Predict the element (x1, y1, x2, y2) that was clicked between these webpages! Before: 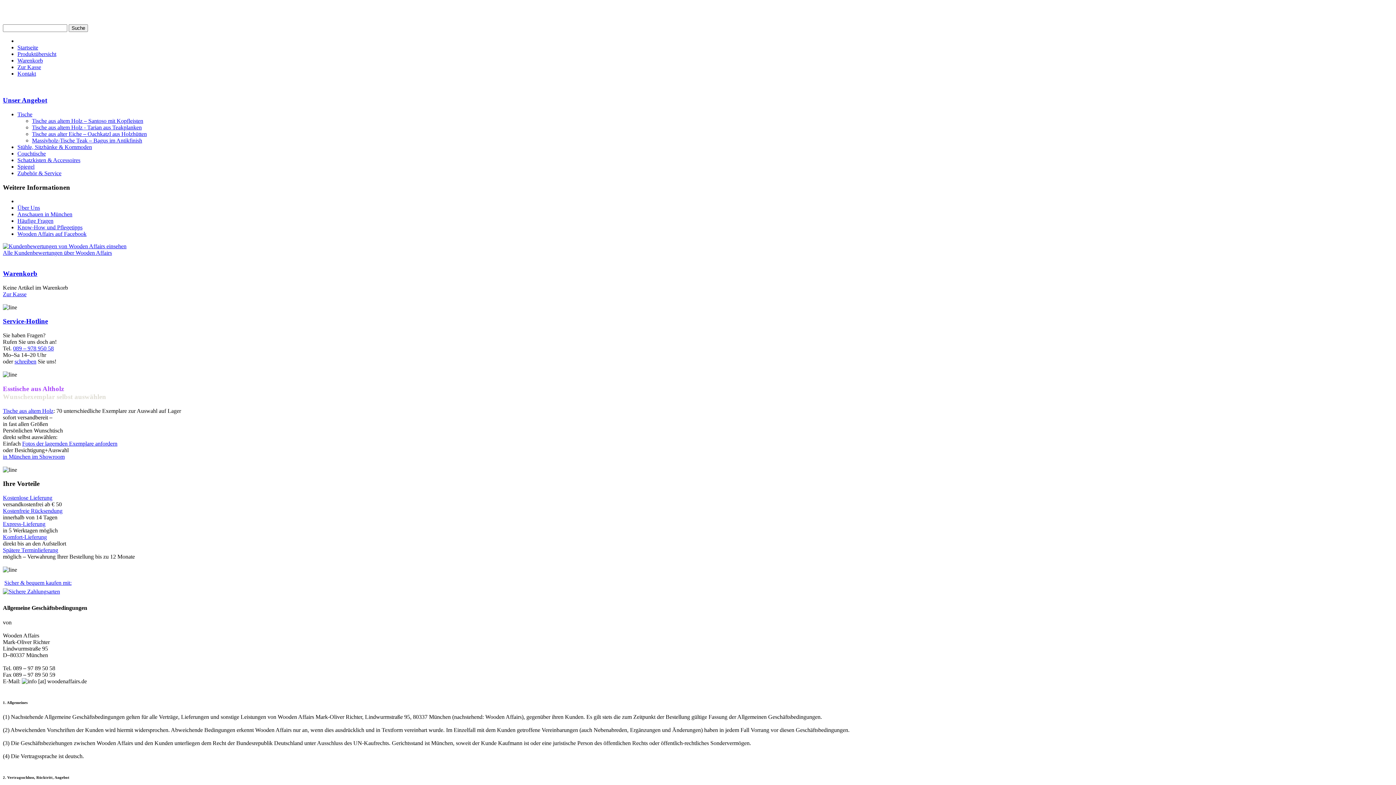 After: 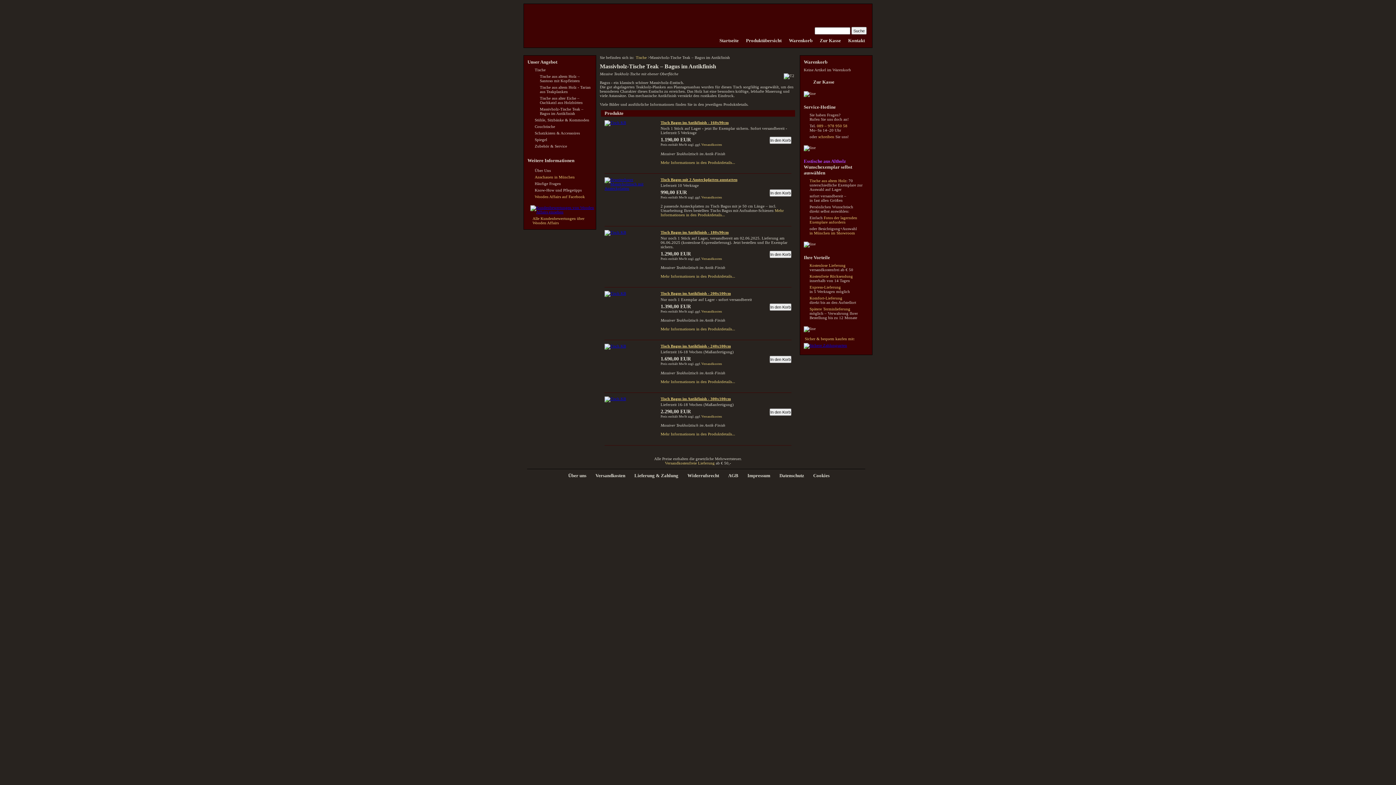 Action: bbox: (32, 137, 142, 143) label: Massivholz-Tische Teak – Bagus im Antikfinish